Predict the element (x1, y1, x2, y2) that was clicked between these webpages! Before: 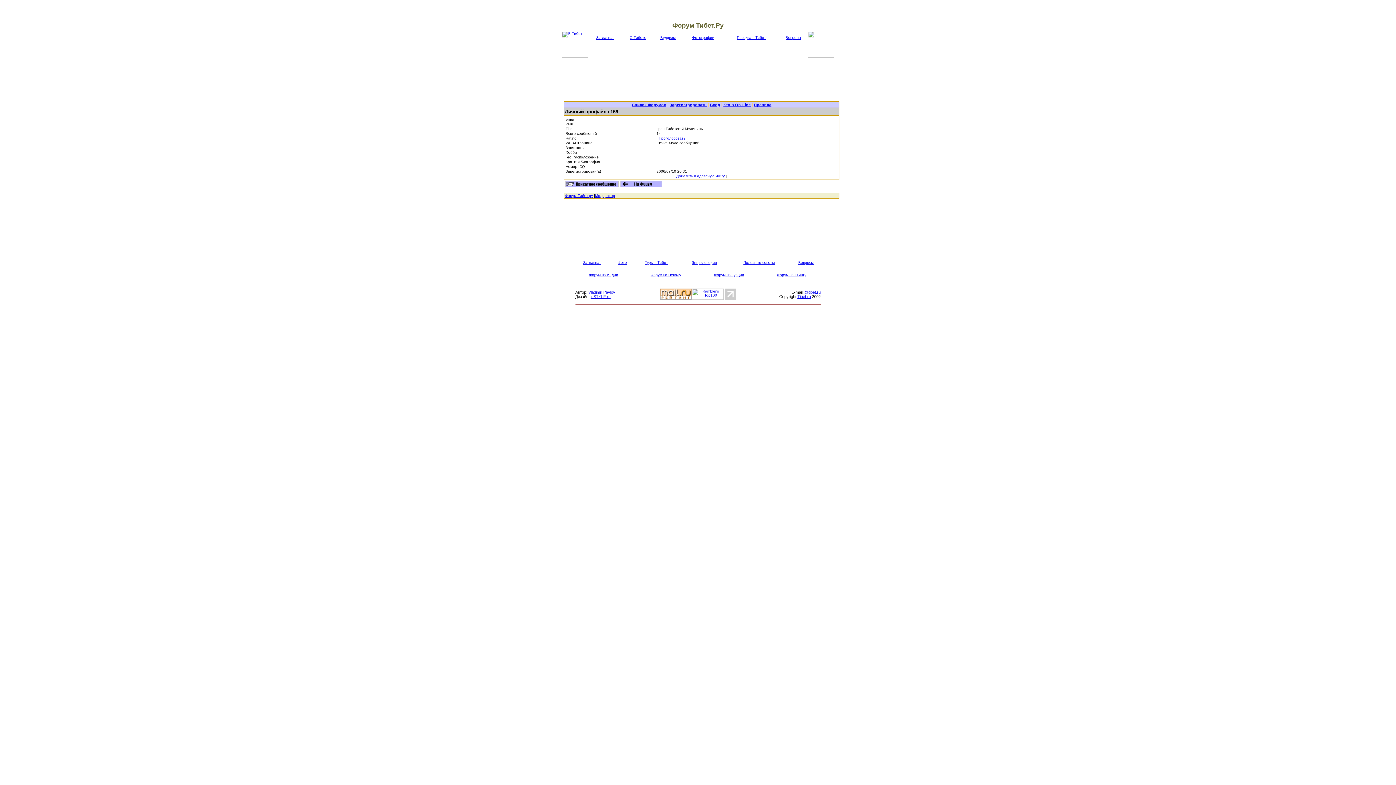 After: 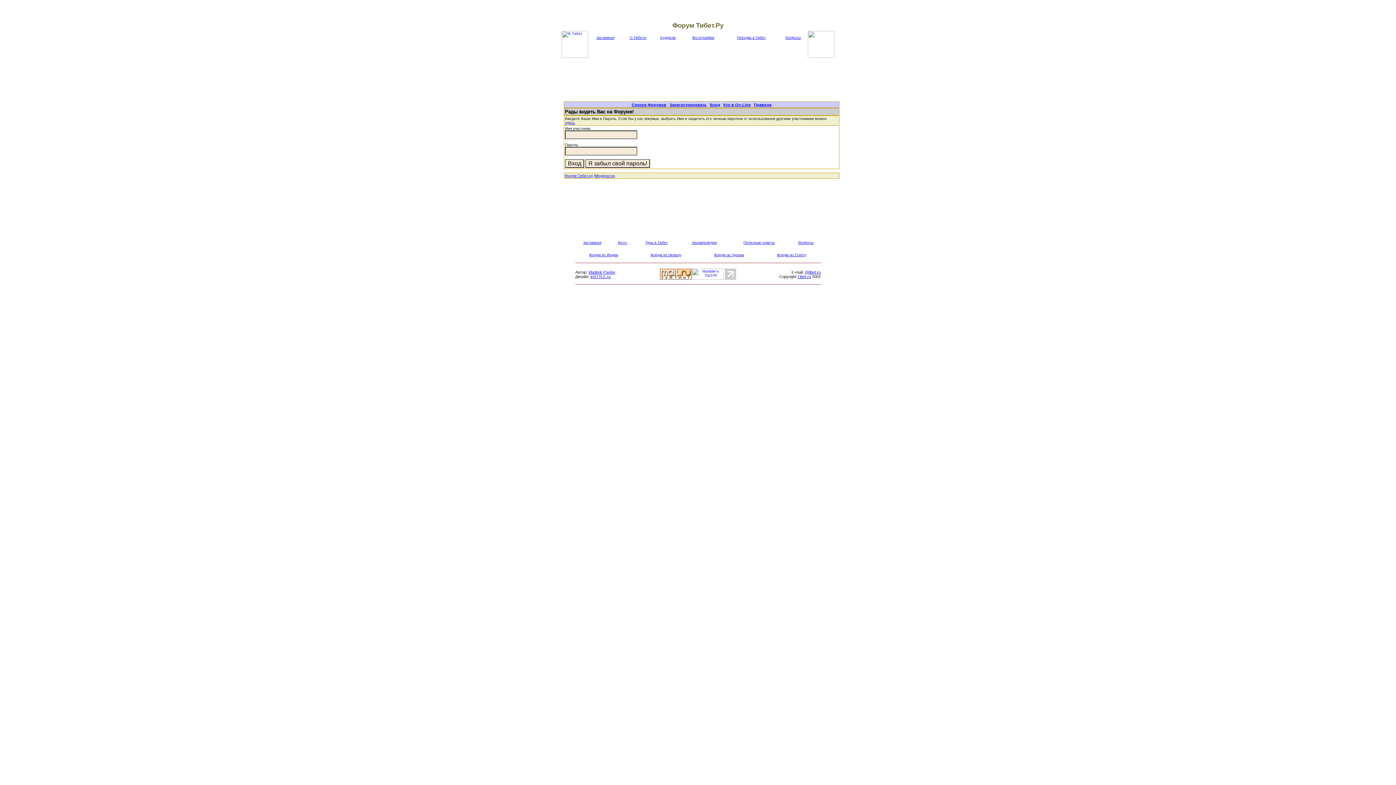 Action: label: Вход bbox: (710, 102, 720, 106)